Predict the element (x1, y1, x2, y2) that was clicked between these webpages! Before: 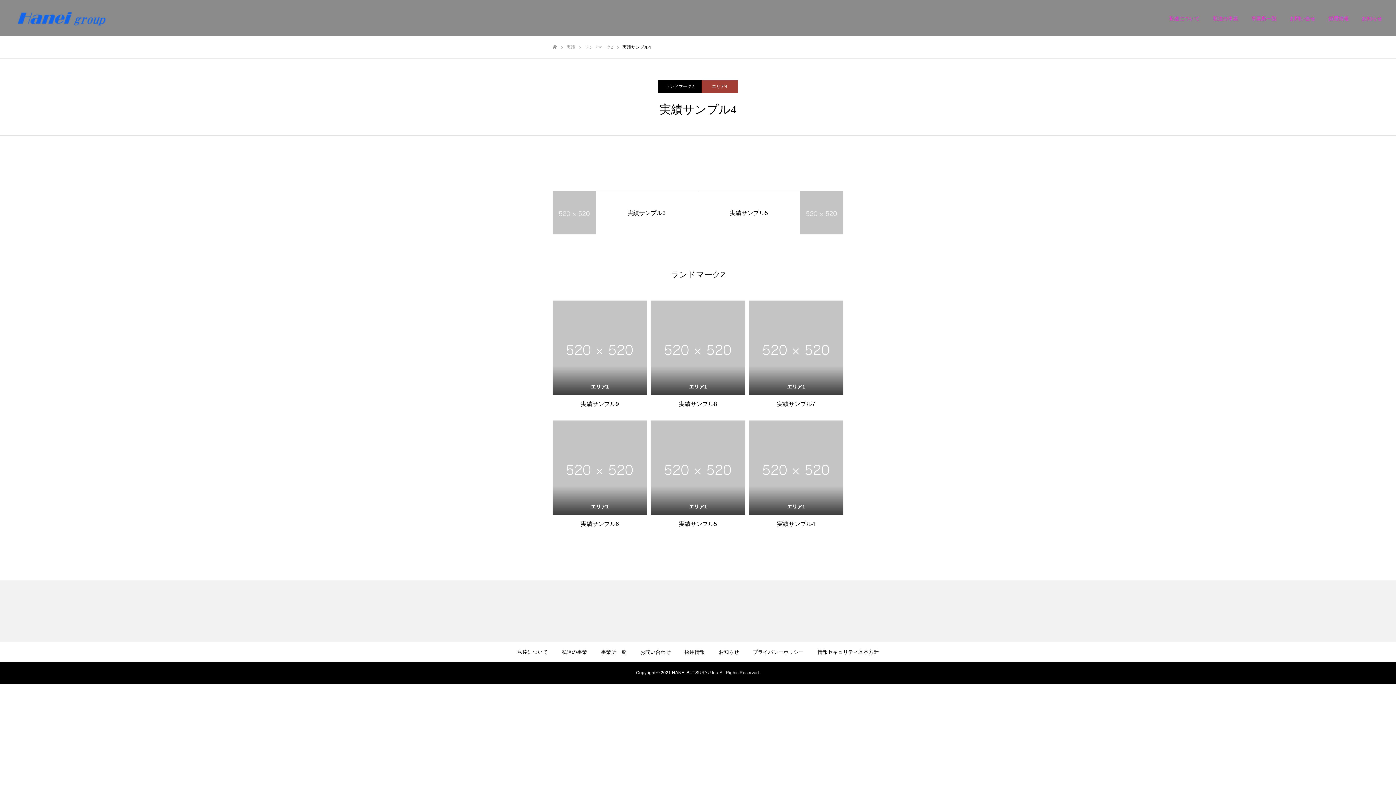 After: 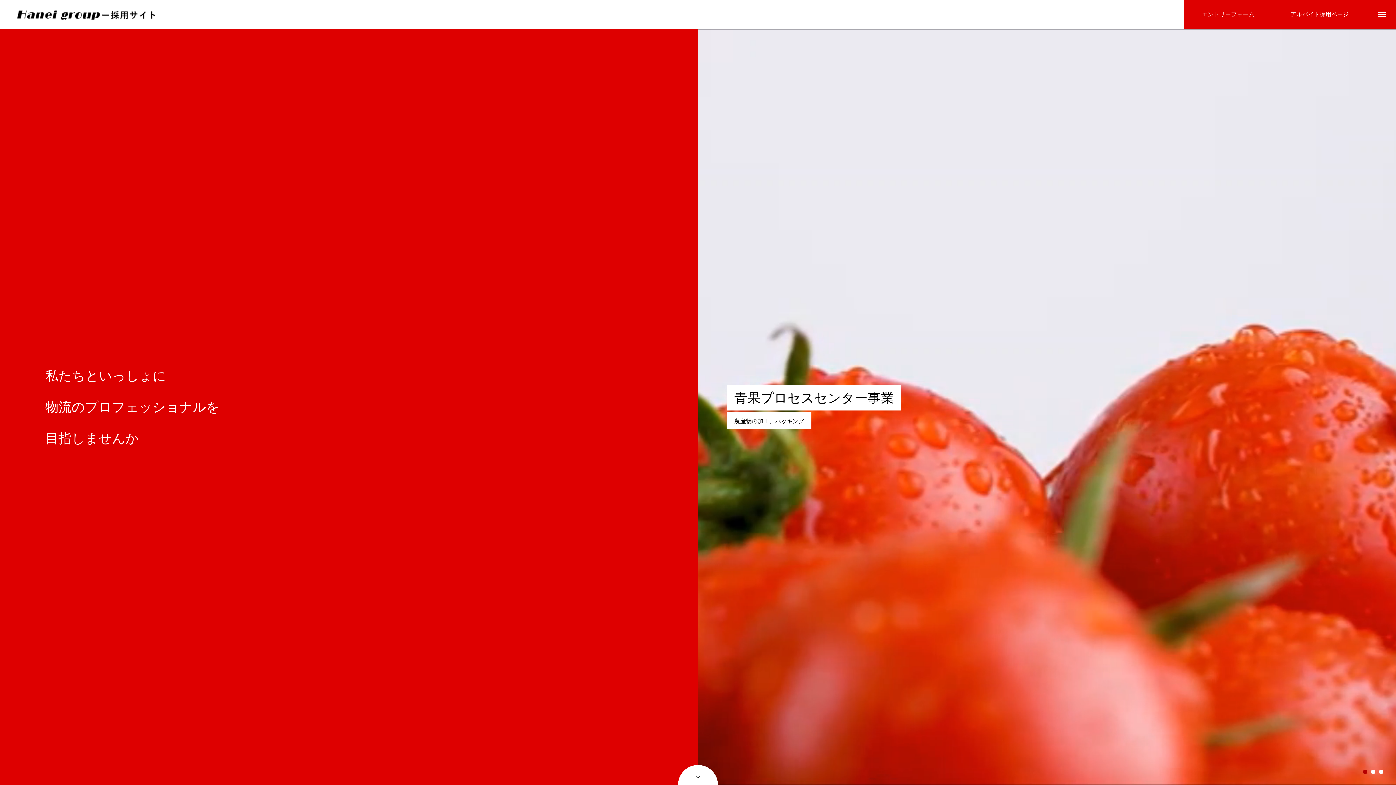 Action: bbox: (684, 649, 705, 655) label: 採用情報